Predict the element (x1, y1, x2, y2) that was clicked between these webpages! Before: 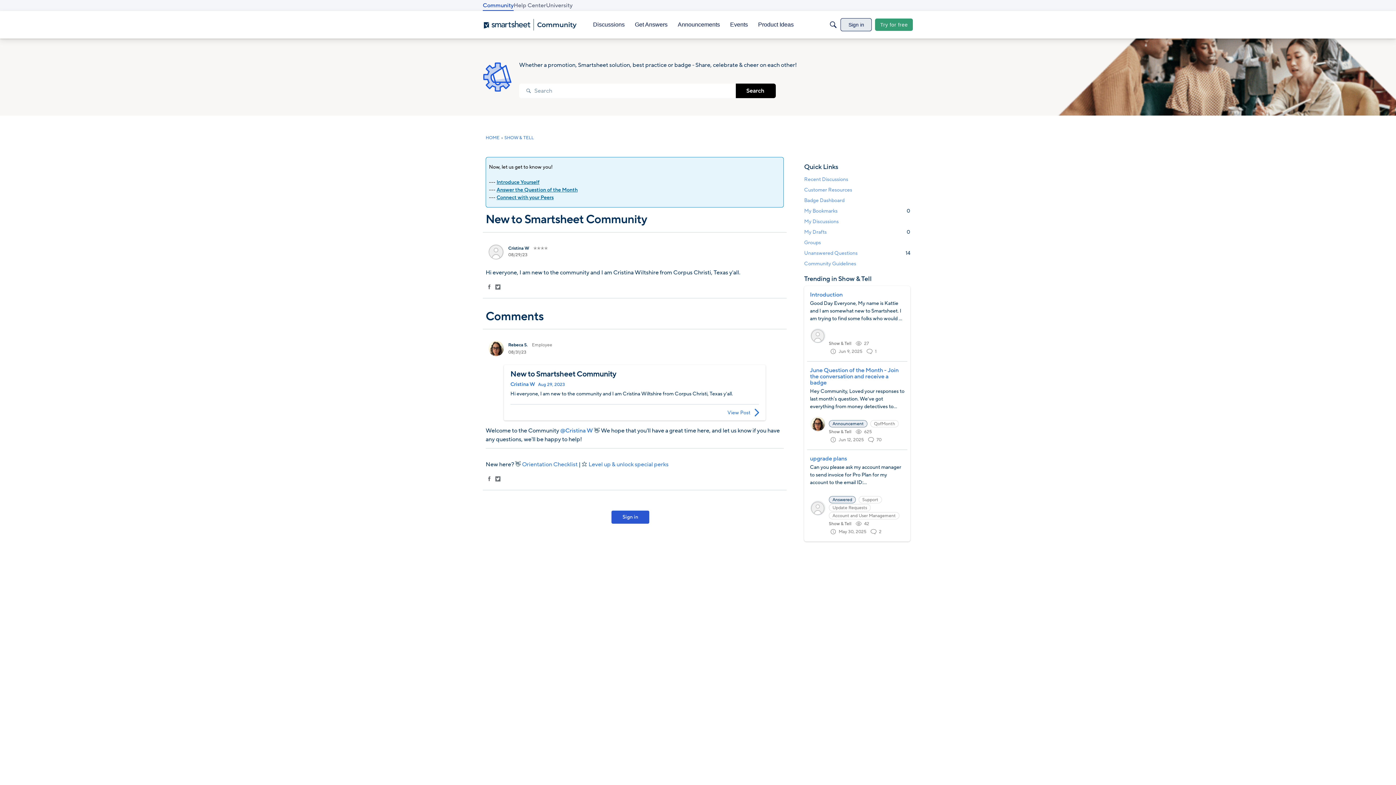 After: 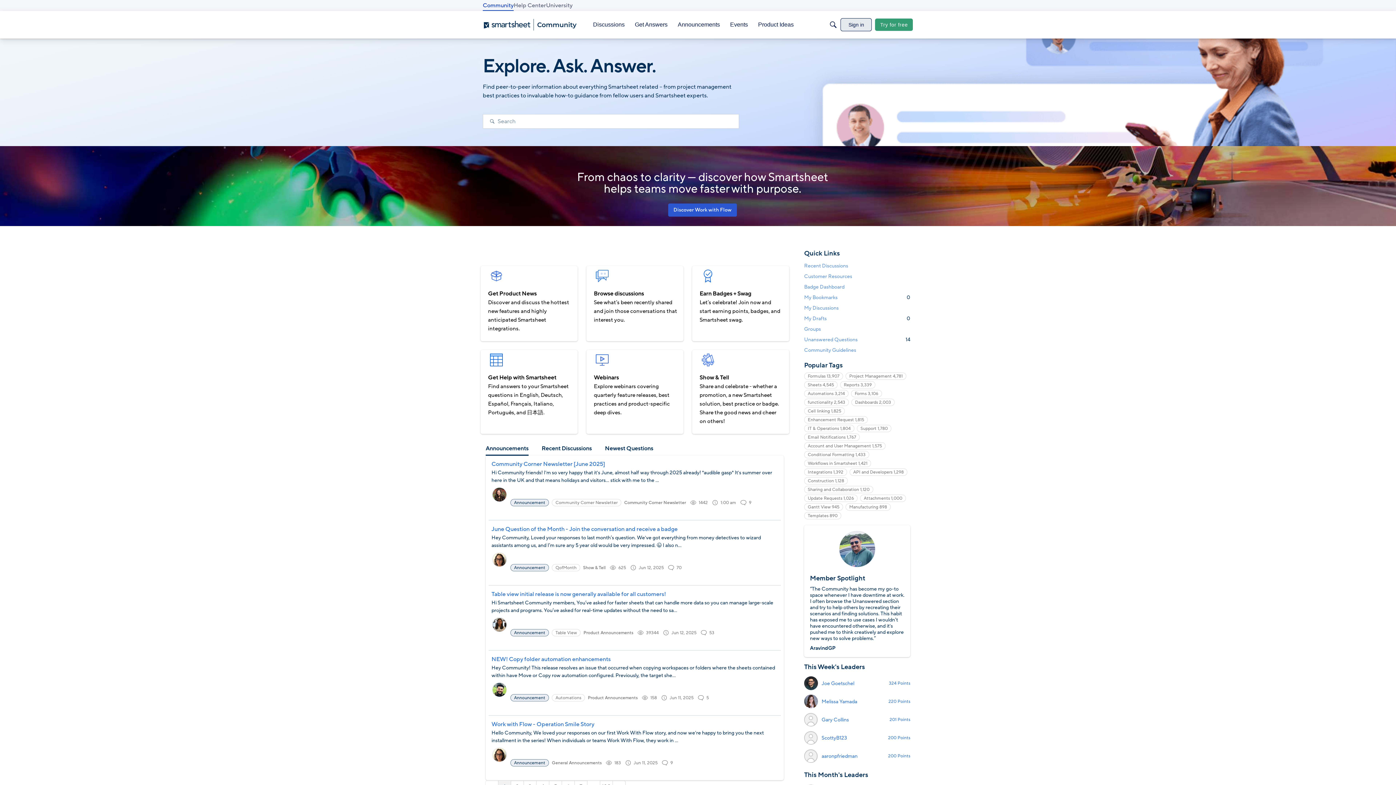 Action: label: Community bbox: (482, 0, 513, 10)